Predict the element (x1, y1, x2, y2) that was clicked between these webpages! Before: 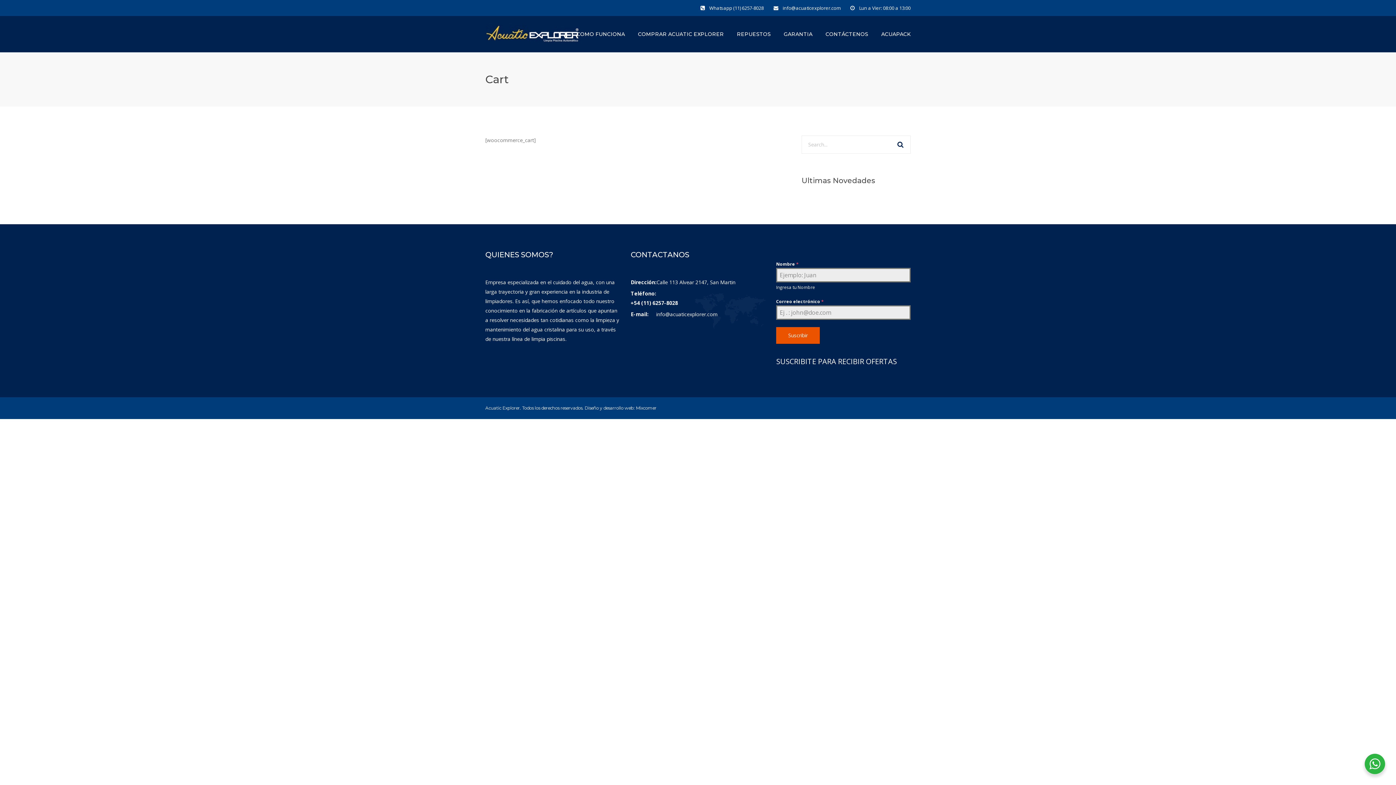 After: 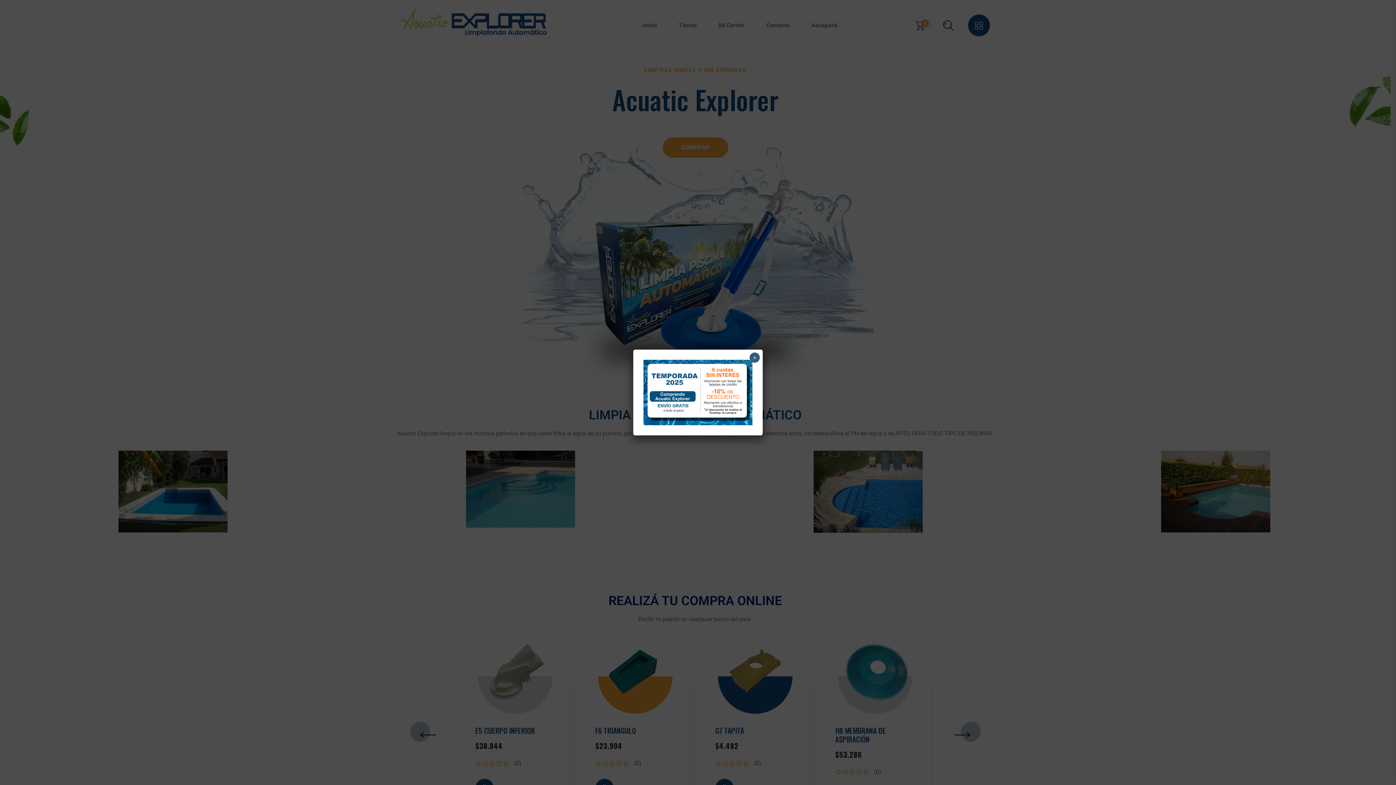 Action: label: REPUESTOS bbox: (737, 25, 770, 43)